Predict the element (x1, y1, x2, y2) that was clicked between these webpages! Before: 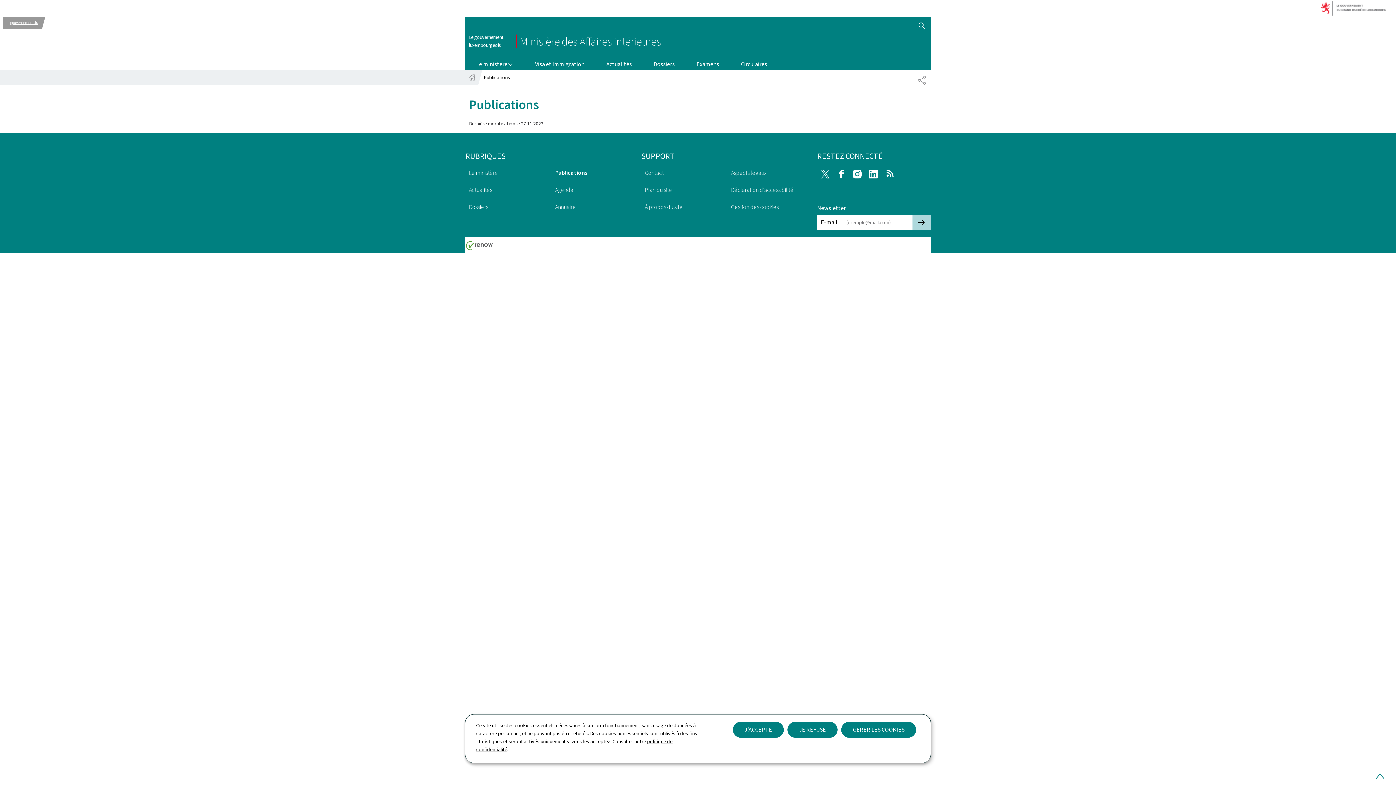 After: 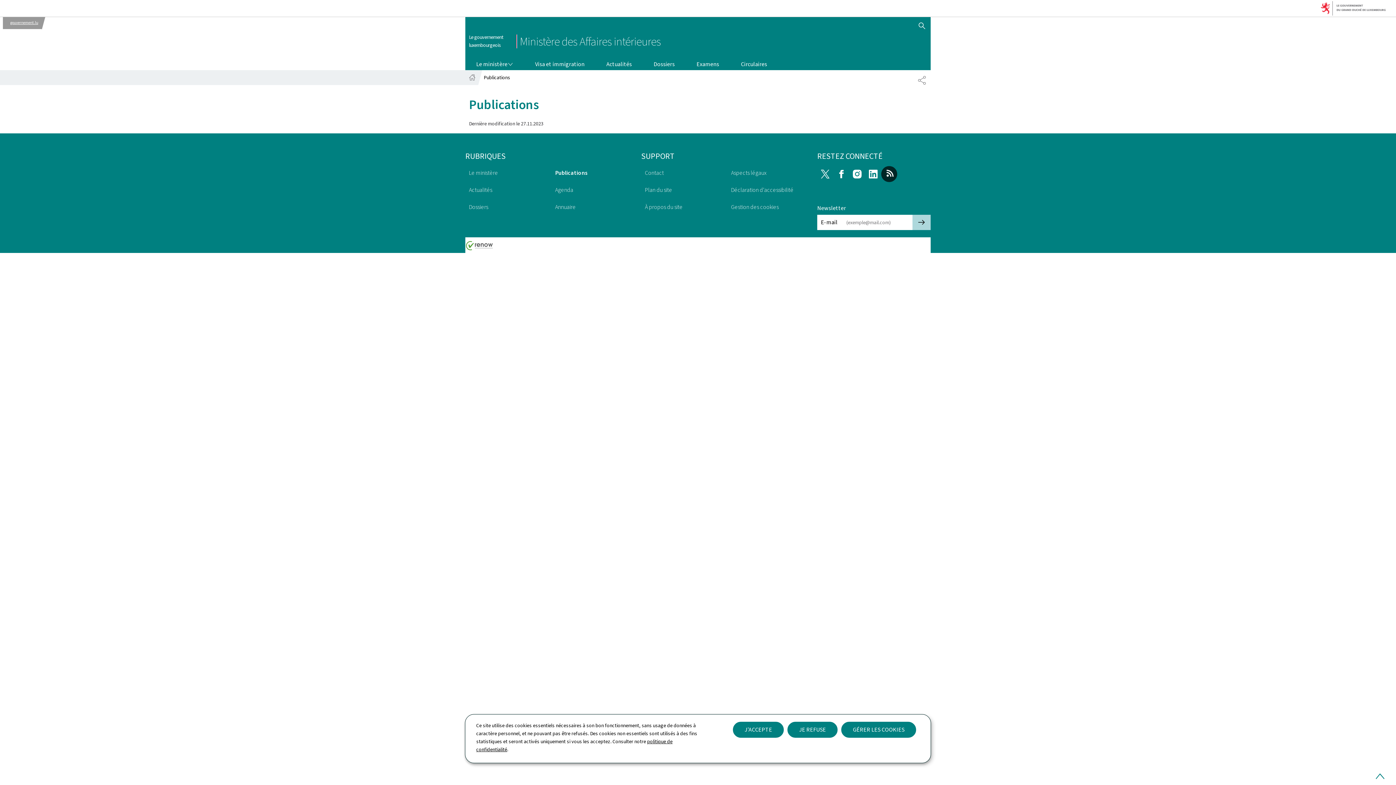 Action: label: RSS bbox: (881, 166, 897, 182)